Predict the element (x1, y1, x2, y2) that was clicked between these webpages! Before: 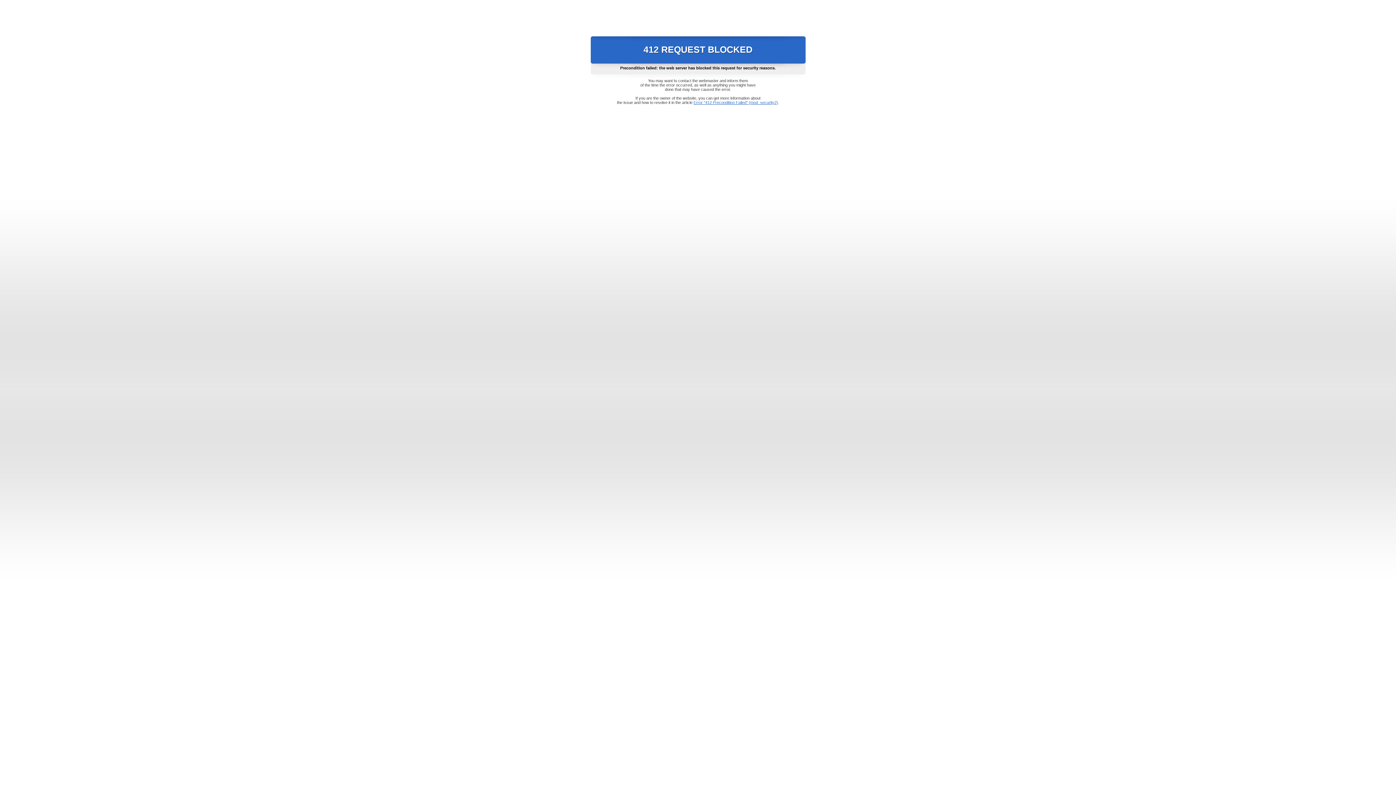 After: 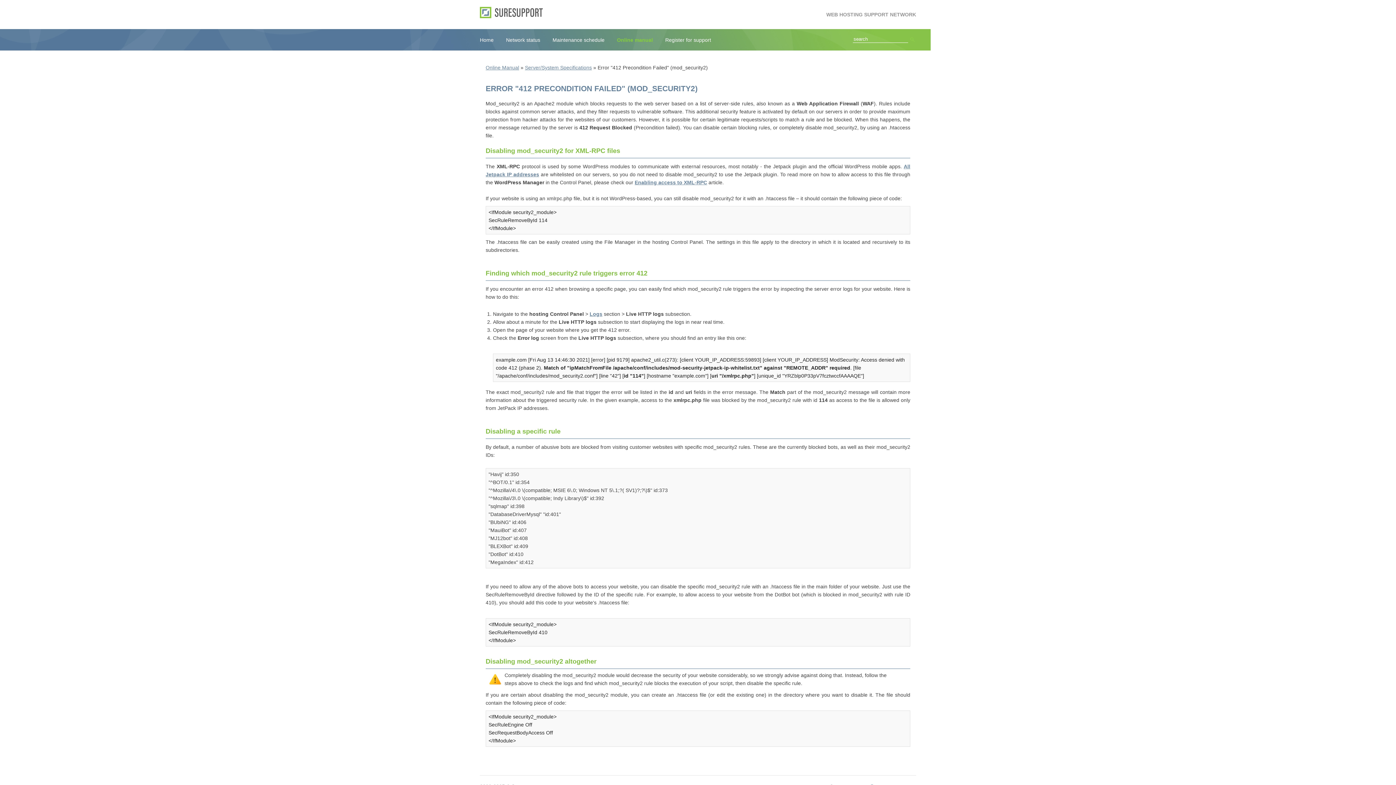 Action: bbox: (693, 100, 778, 104) label: Error "412 Precondition Failed" (mod_security2)